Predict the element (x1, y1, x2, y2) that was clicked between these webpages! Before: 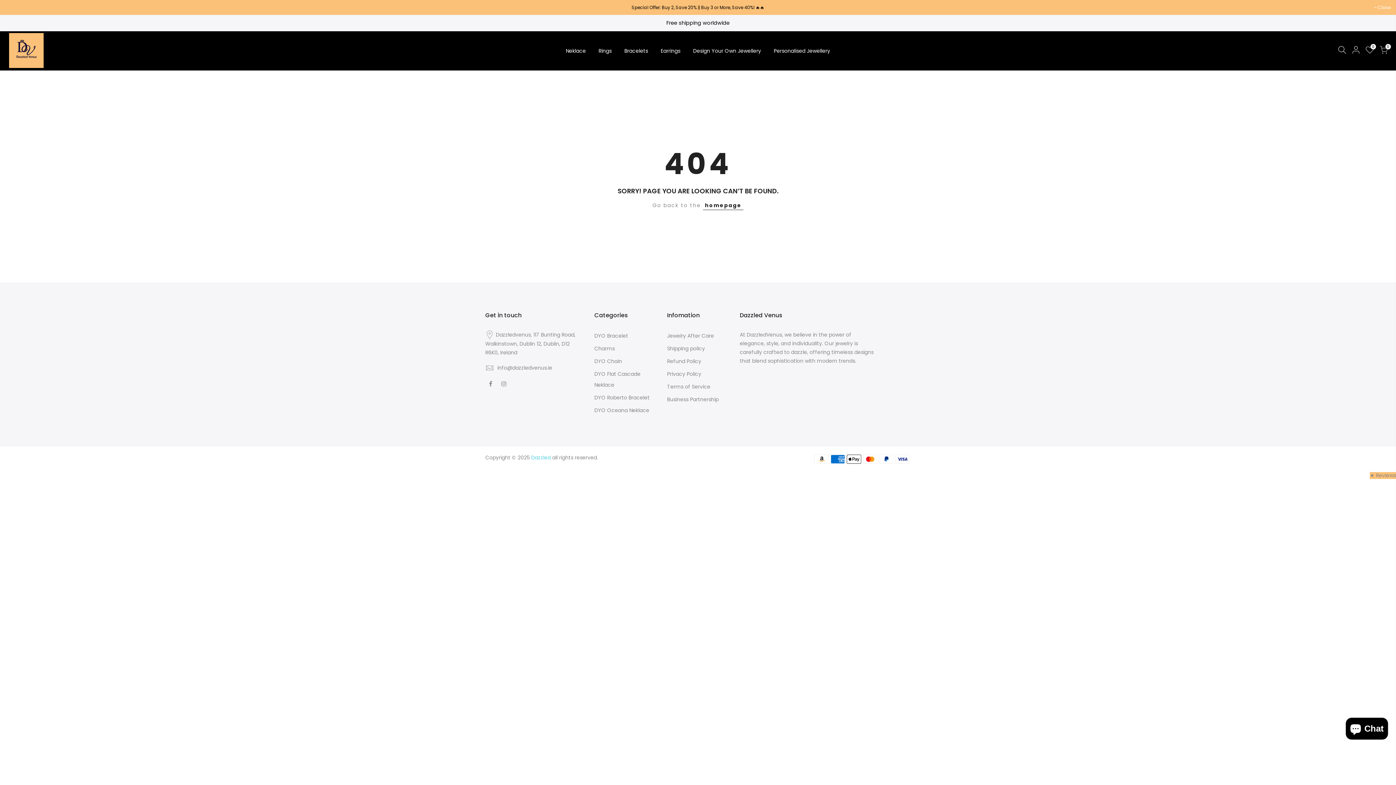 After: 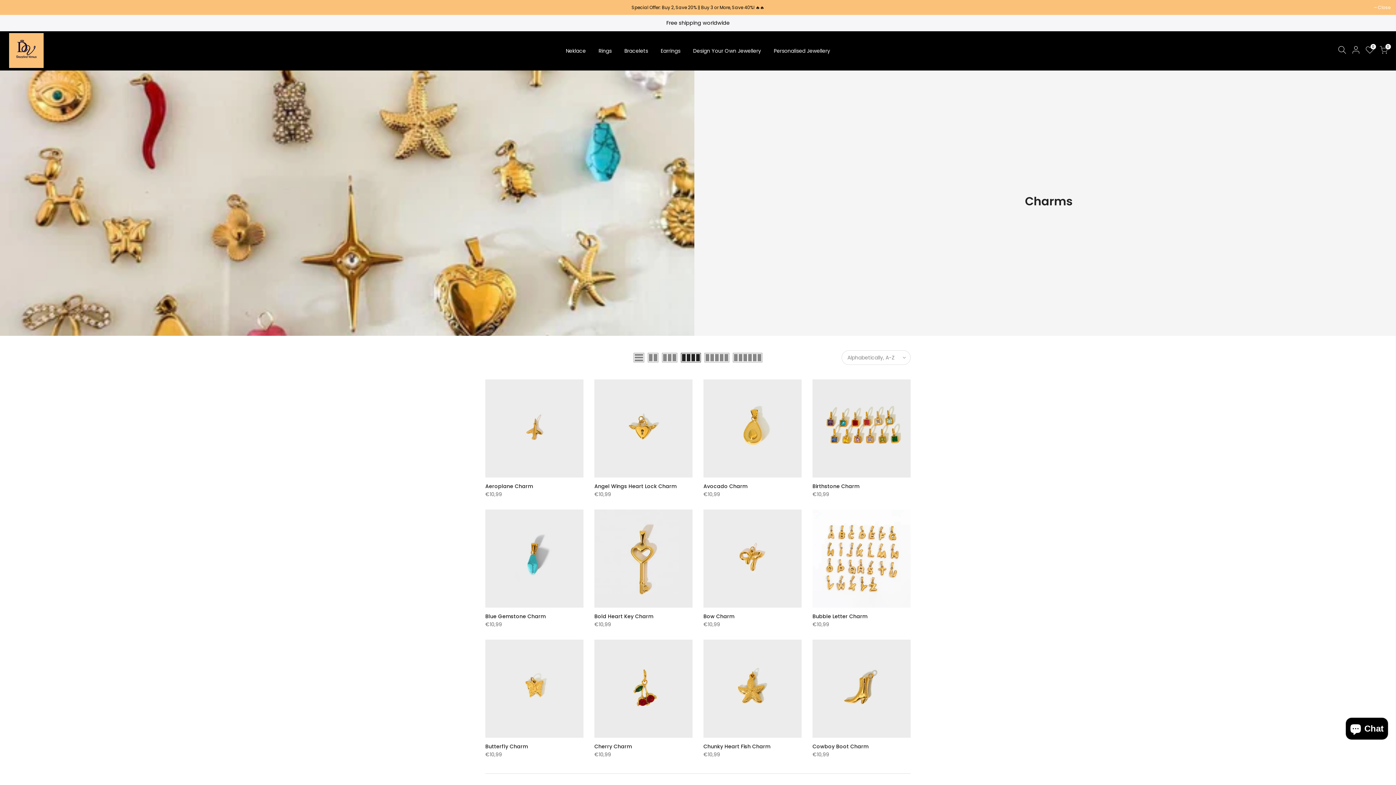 Action: label: Charms bbox: (594, 344, 614, 352)